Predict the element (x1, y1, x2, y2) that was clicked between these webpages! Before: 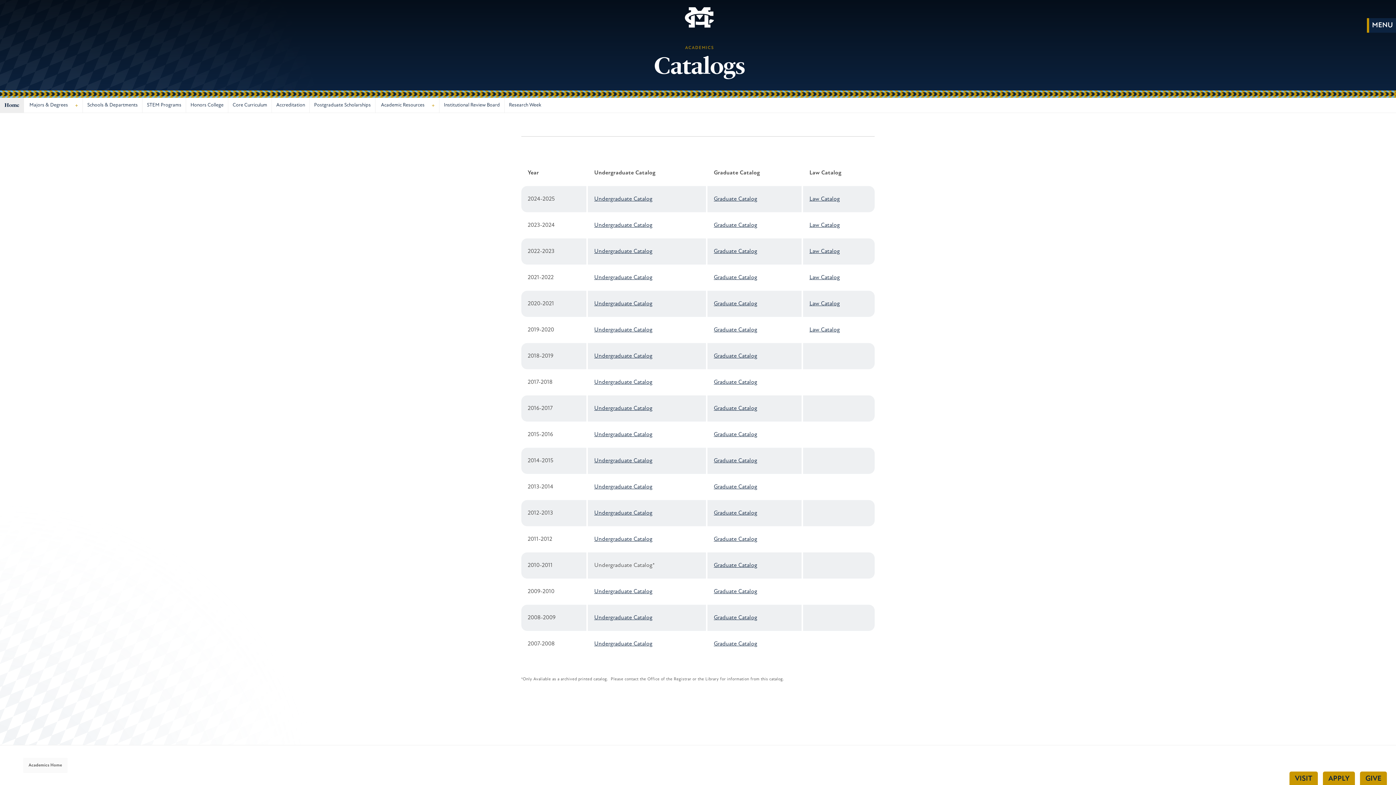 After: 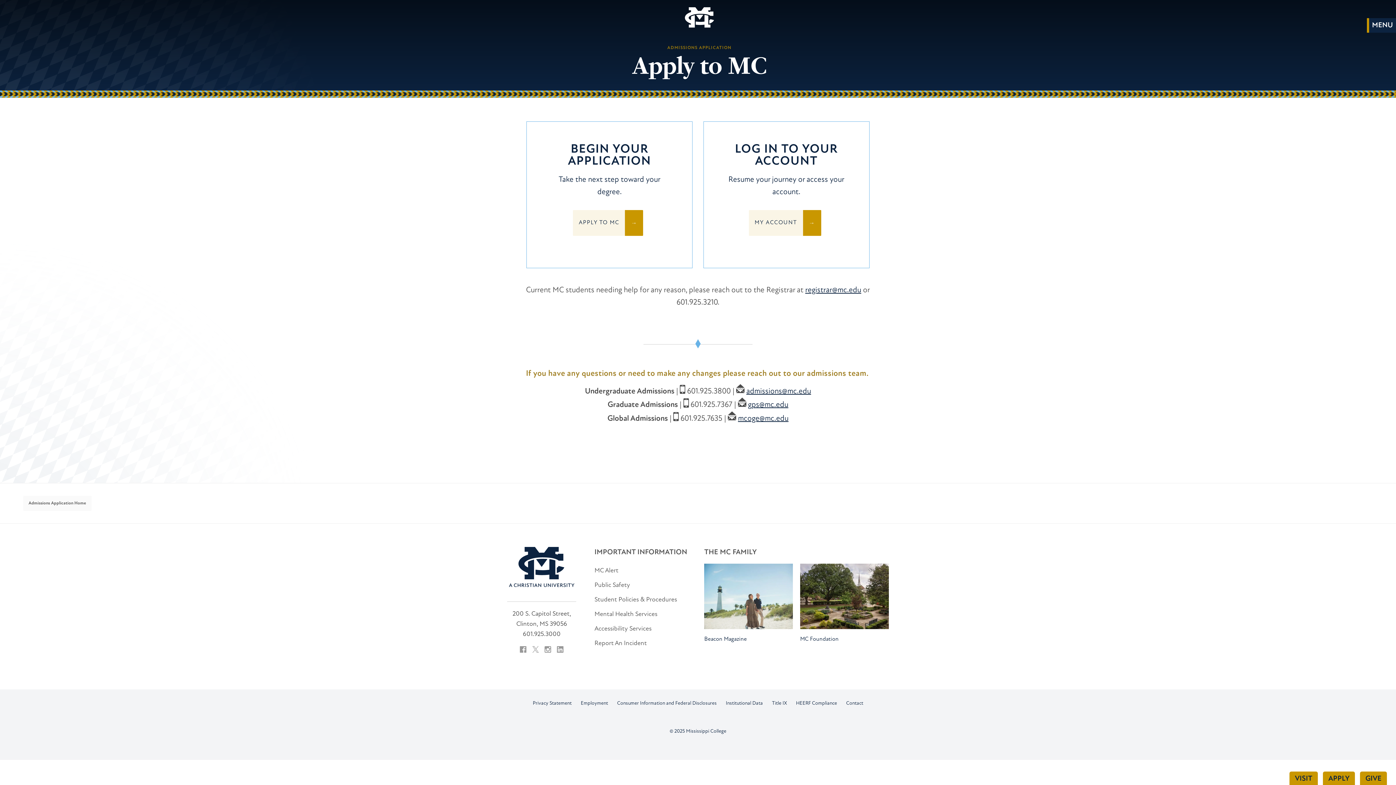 Action: label: APPLY bbox: (1323, 772, 1355, 785)